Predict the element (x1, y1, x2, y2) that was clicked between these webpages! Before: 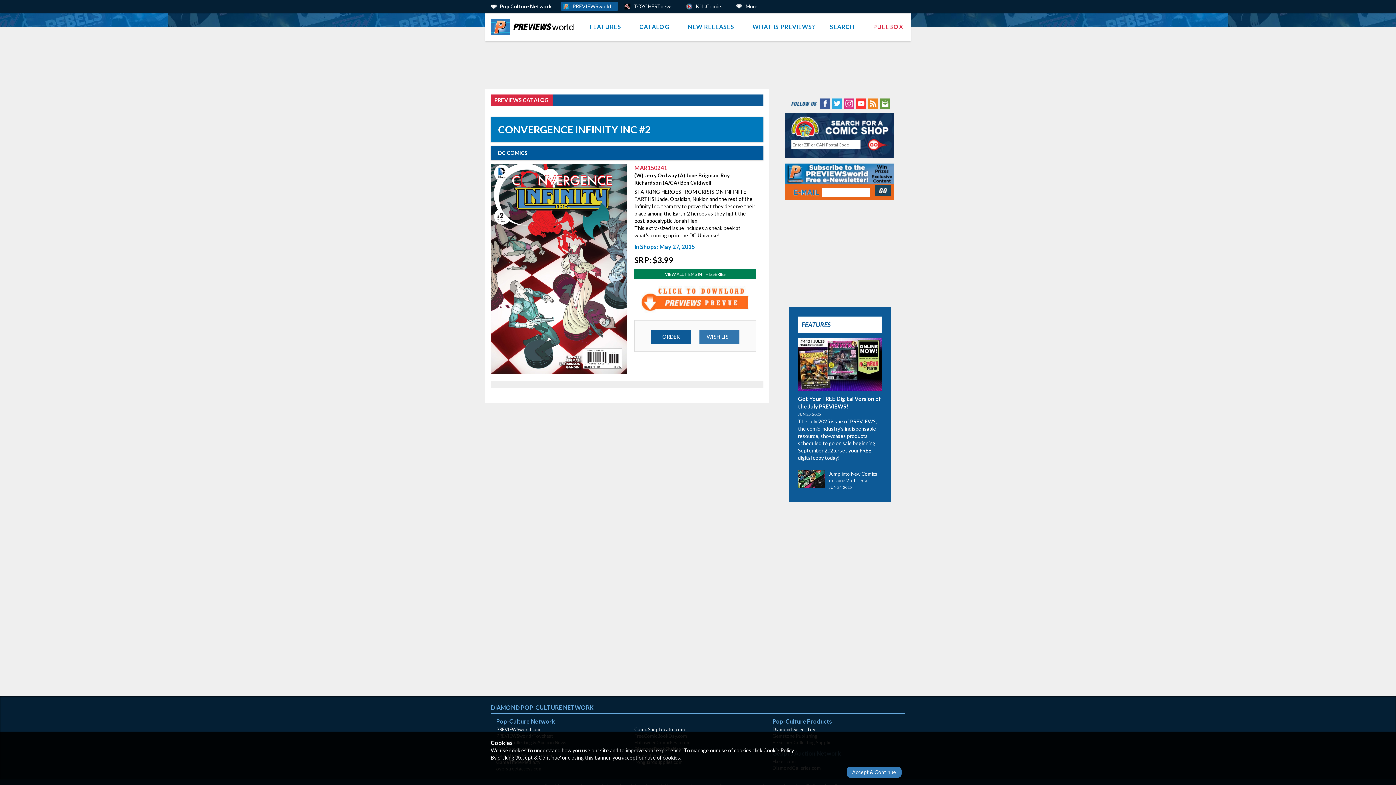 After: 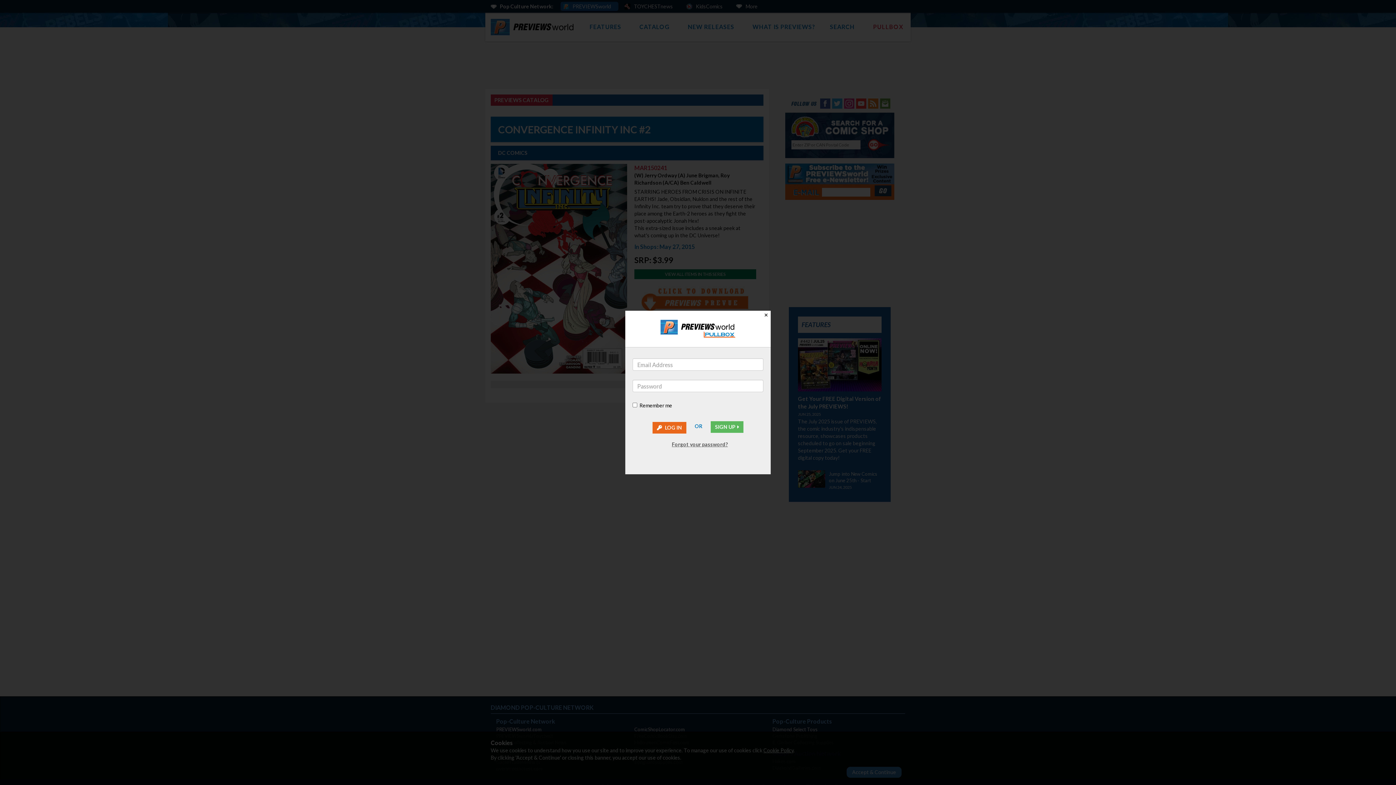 Action: label: PULLBOX bbox: (866, 12, 910, 41)